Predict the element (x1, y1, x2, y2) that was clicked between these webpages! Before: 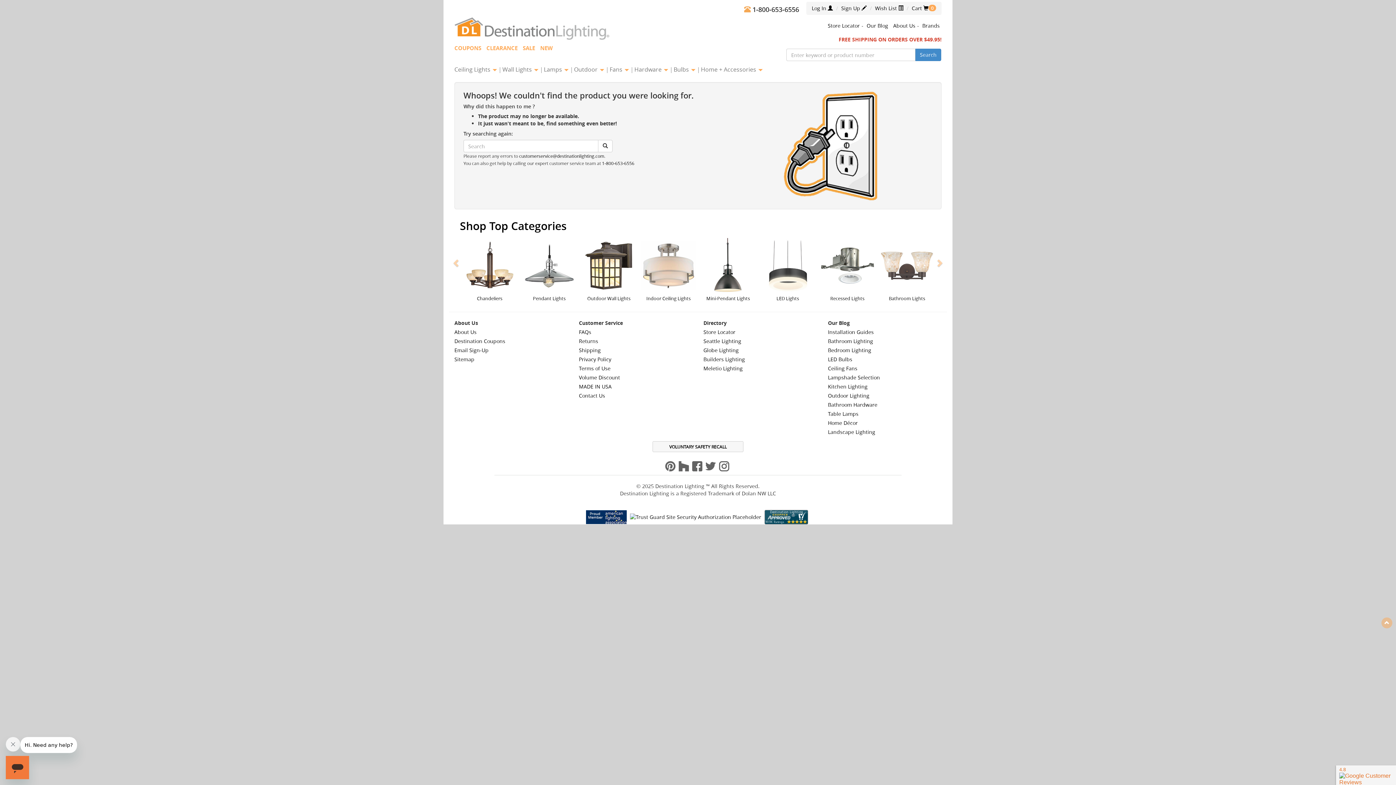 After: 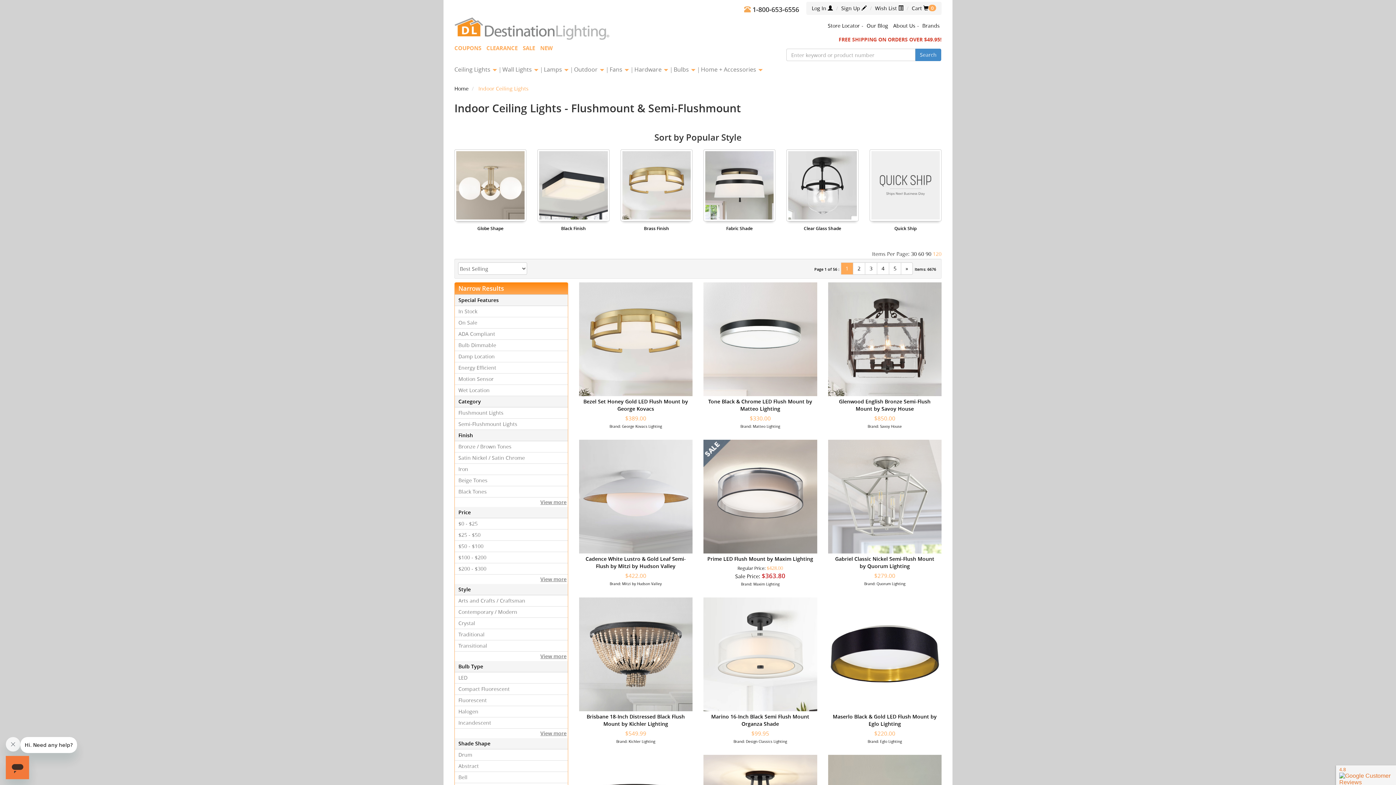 Action: bbox: (638, 237, 698, 301) label: Indoor Ceiling Lights